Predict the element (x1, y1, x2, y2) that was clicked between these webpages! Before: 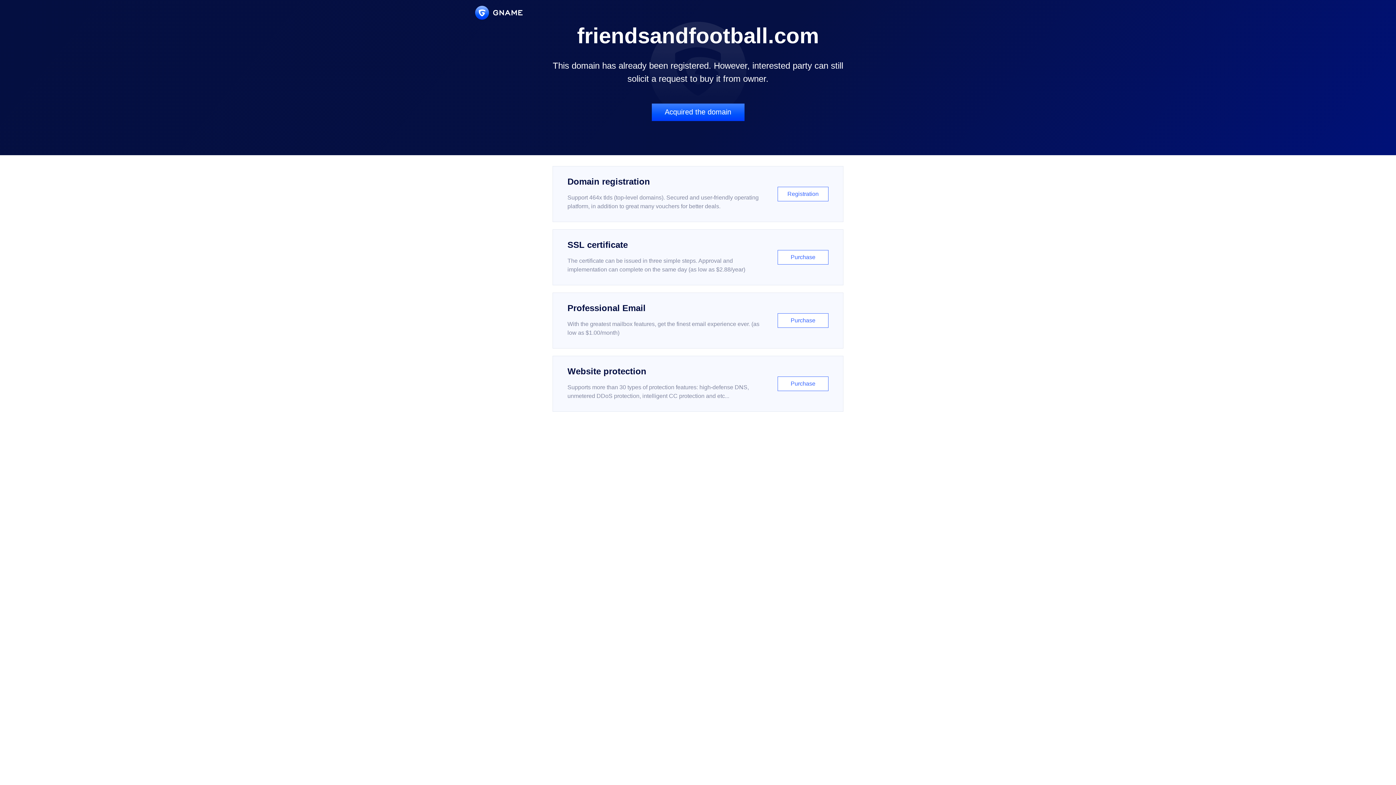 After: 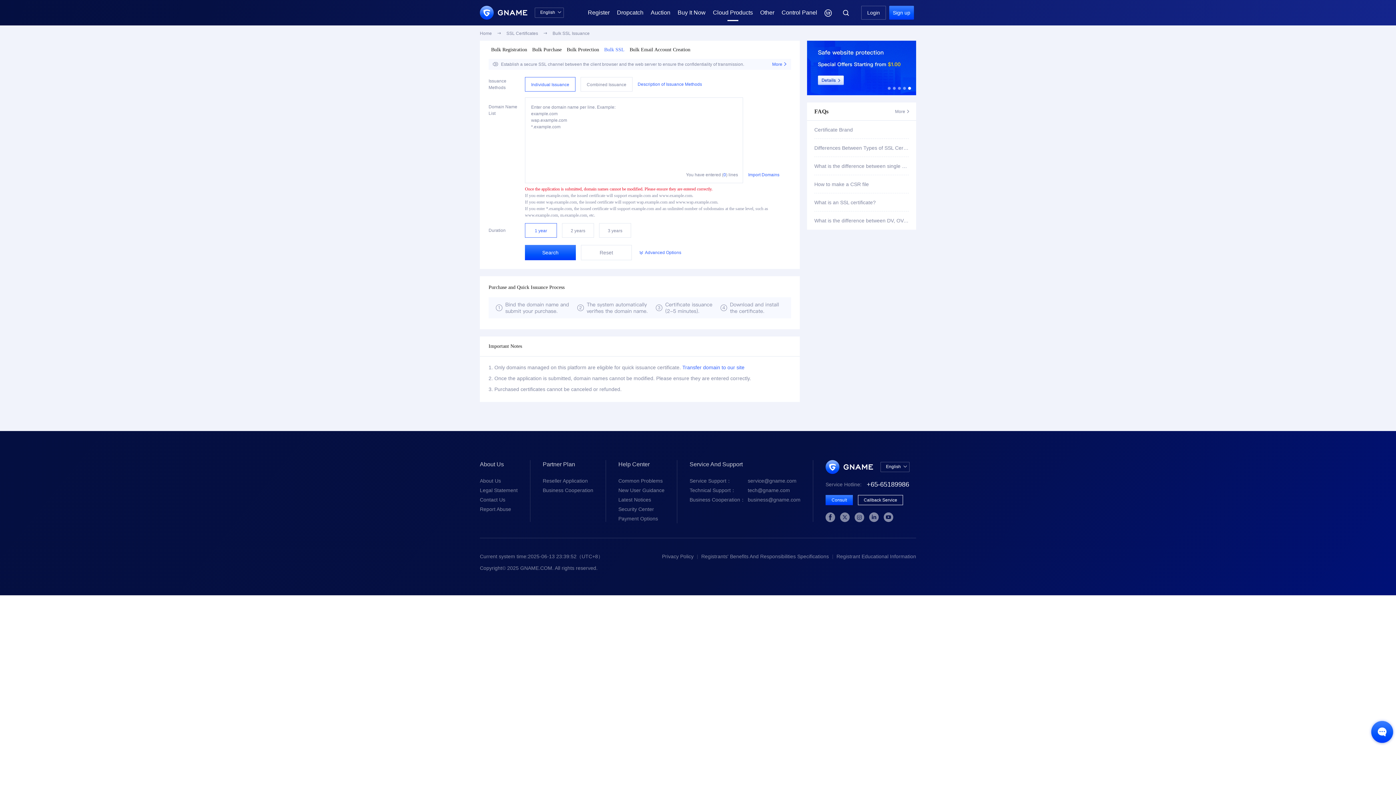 Action: bbox: (552, 229, 843, 285) label: SSL certificate

The certificate can be issued in three simple steps. Approval and implementation can complete on the same day (as low as $2.88/year)

Purchase